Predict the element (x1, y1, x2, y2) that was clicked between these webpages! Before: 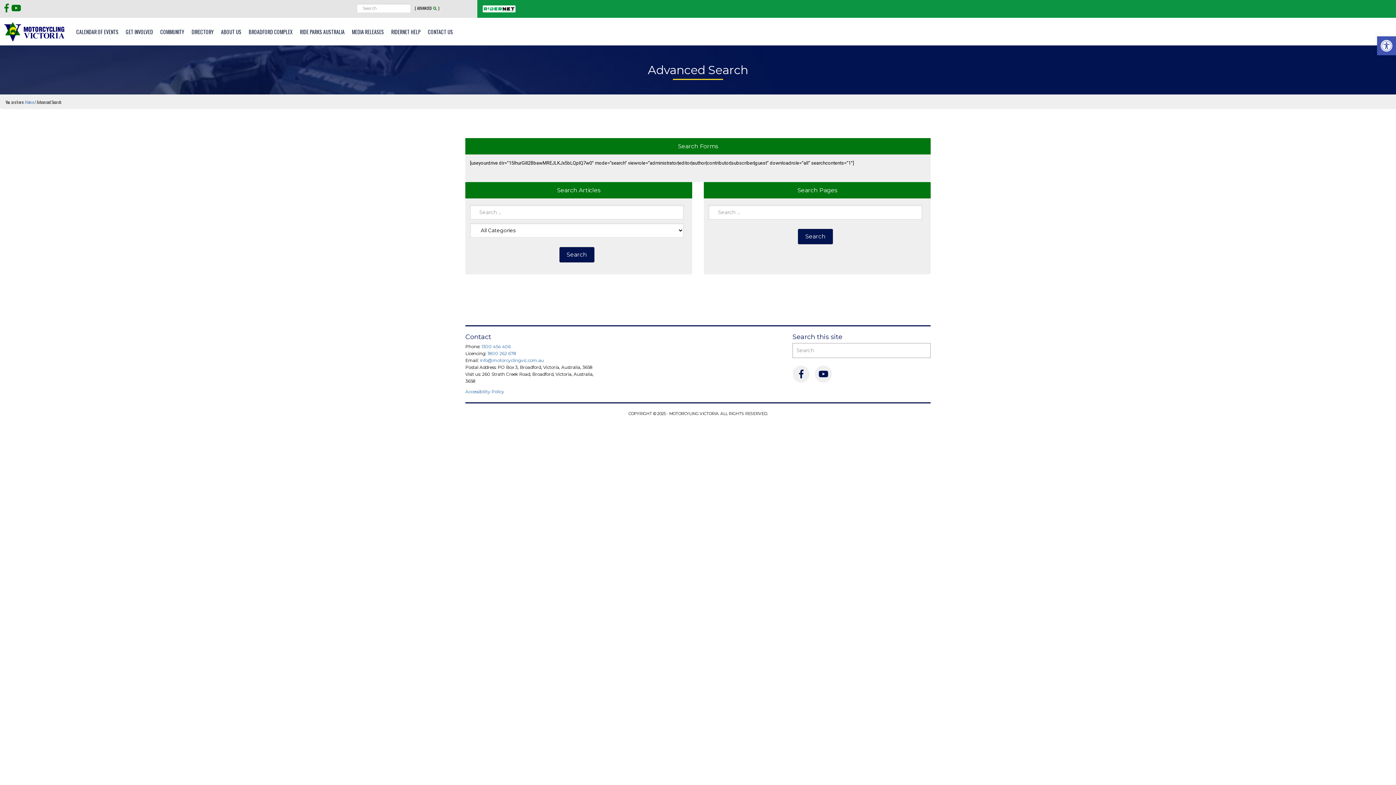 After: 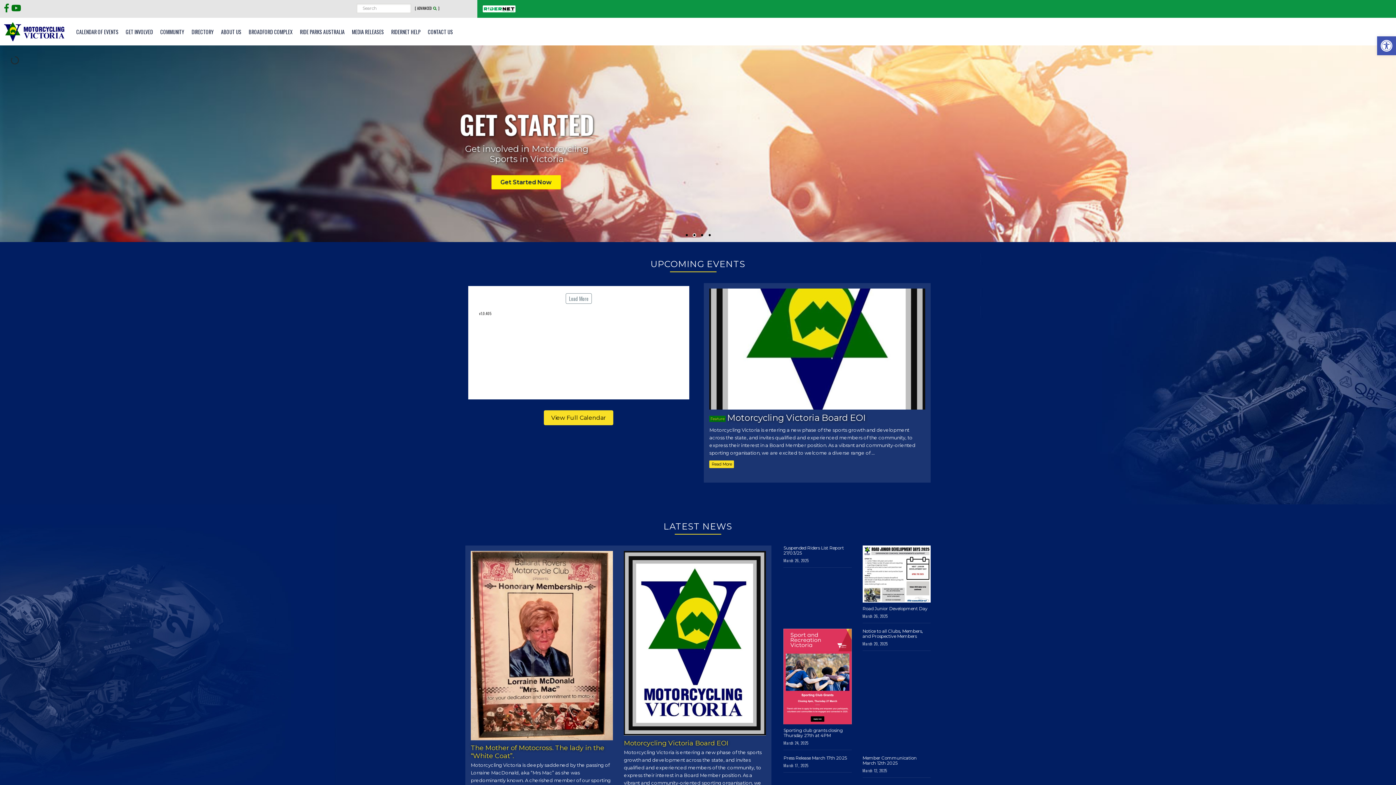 Action: label: Motorcycling Victoria bbox: (3, 17, 65, 45)